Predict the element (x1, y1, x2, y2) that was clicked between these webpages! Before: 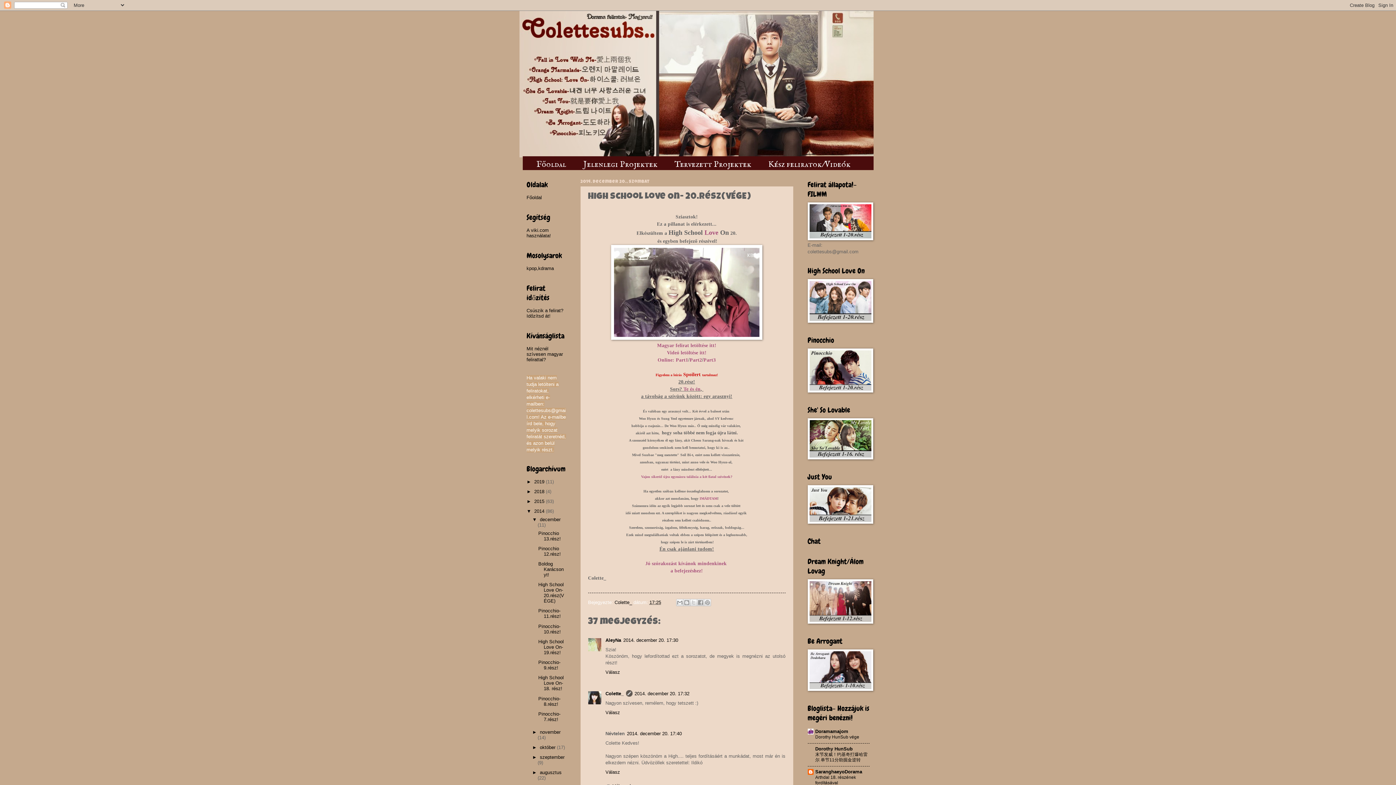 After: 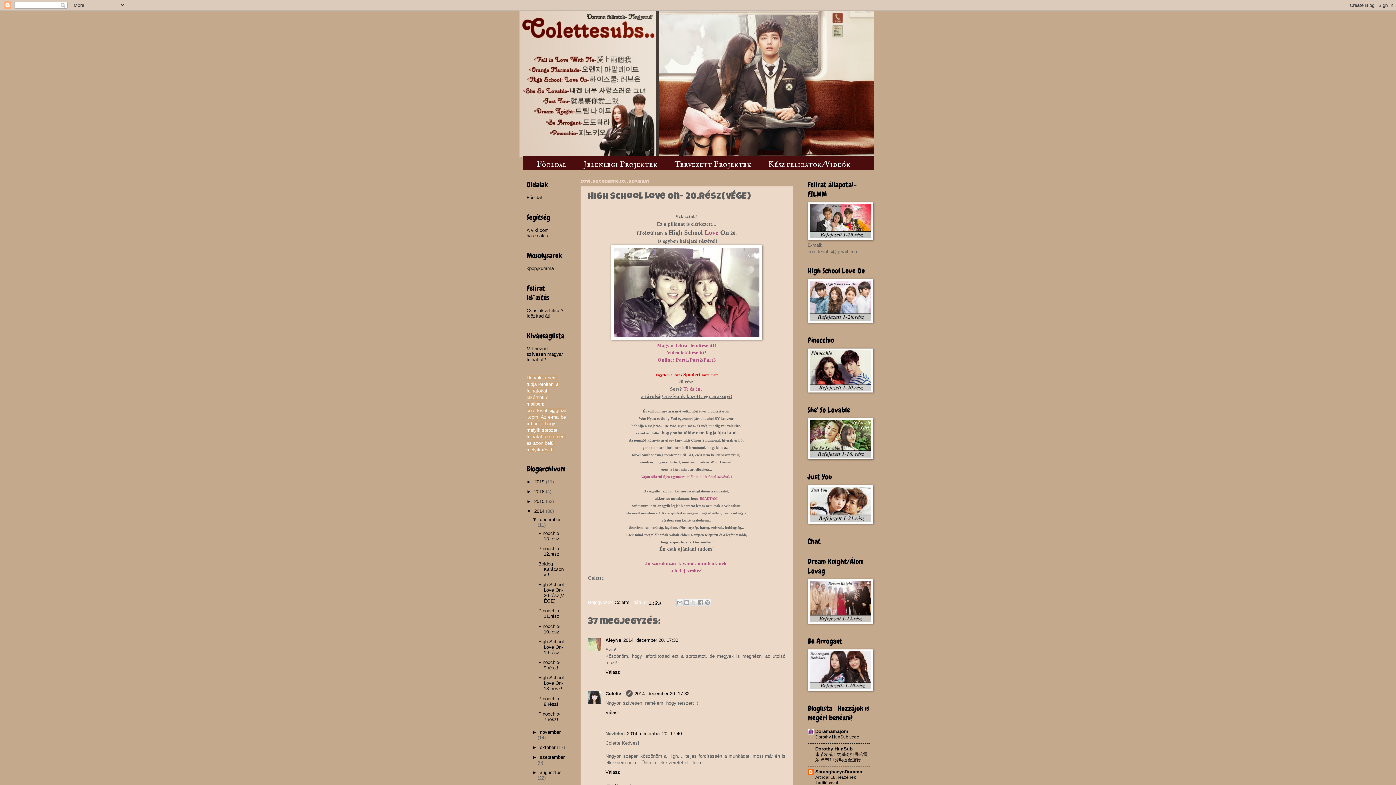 Action: label: Dorothy HunSub bbox: (815, 746, 852, 751)